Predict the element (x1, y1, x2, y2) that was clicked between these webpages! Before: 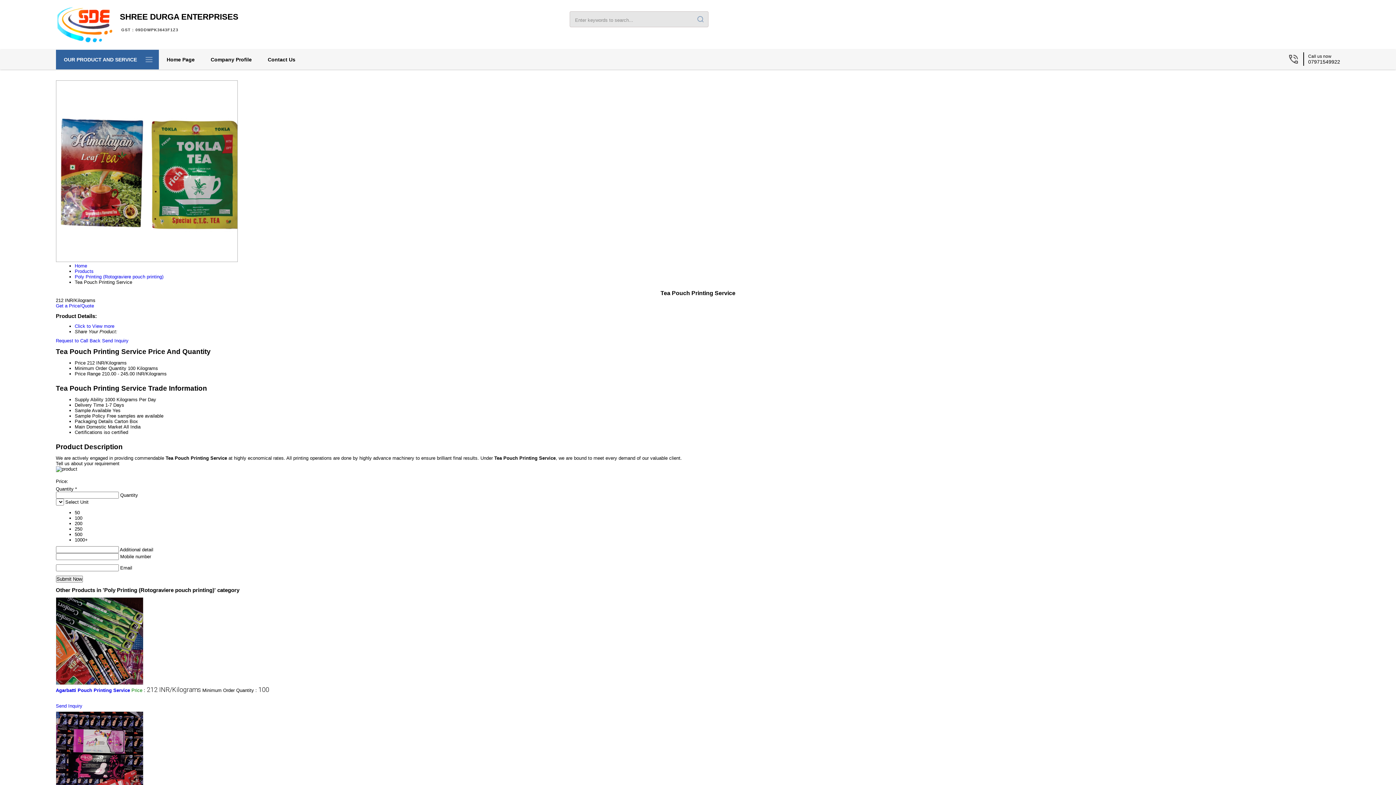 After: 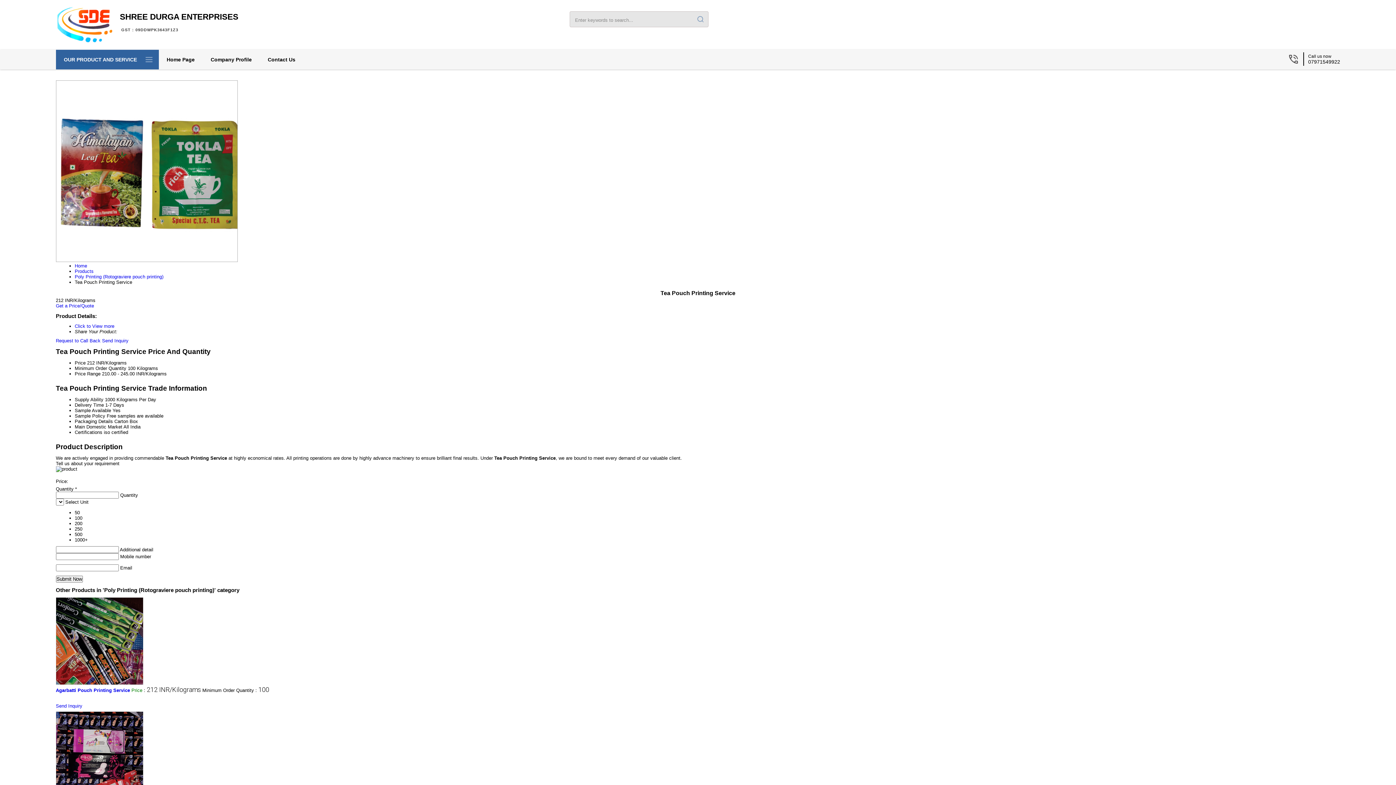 Action: label: Send Inquiry bbox: (55, 703, 82, 709)